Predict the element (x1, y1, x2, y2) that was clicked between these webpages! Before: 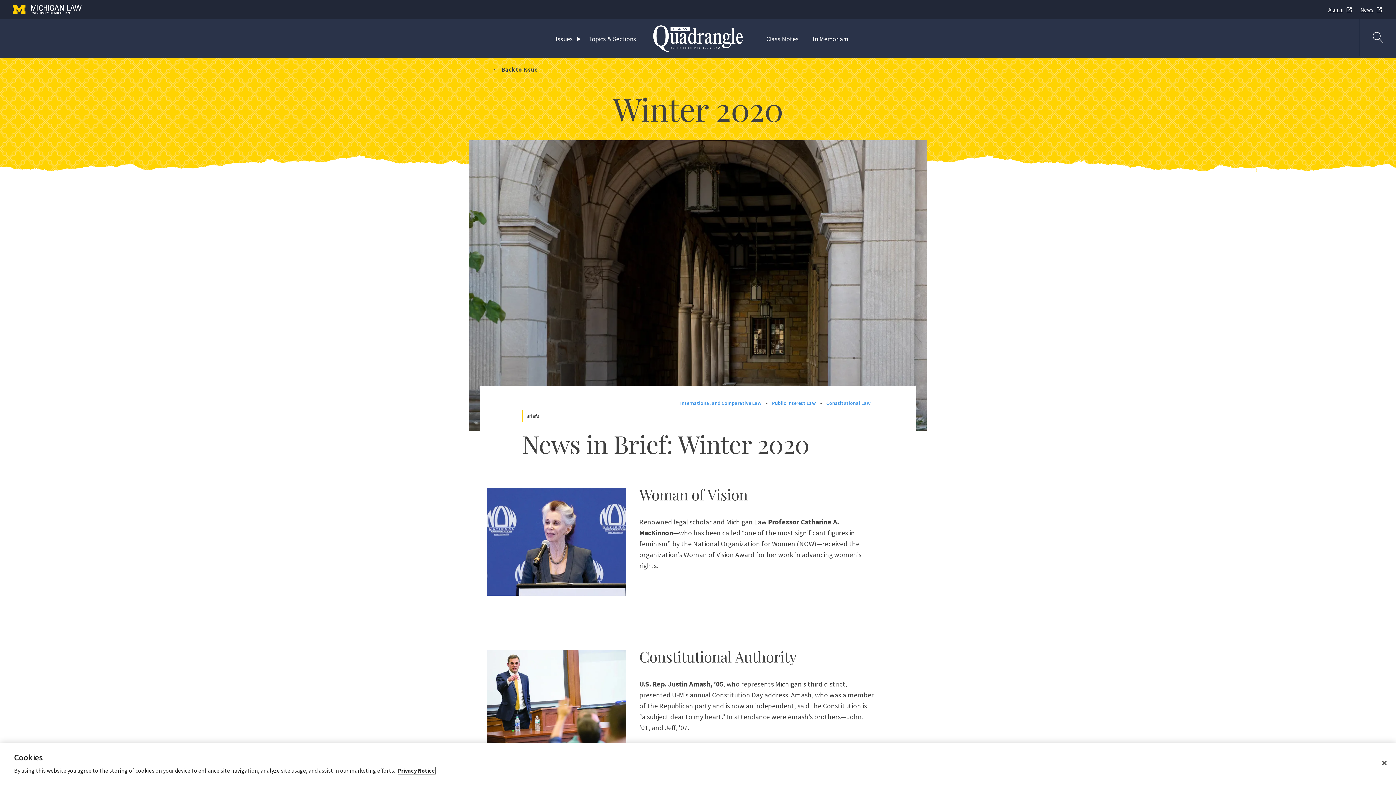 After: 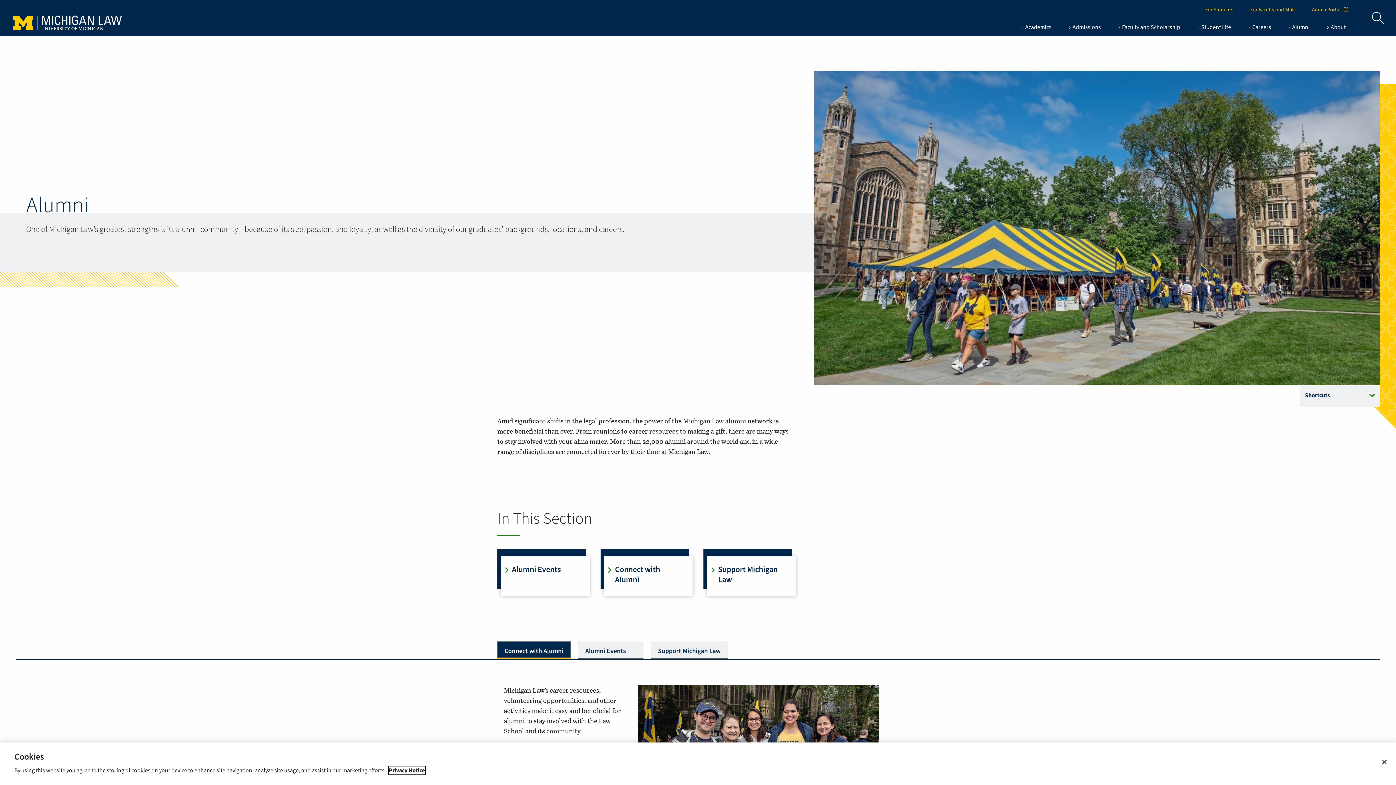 Action: bbox: (1328, 6, 1351, 13) label: Alumni